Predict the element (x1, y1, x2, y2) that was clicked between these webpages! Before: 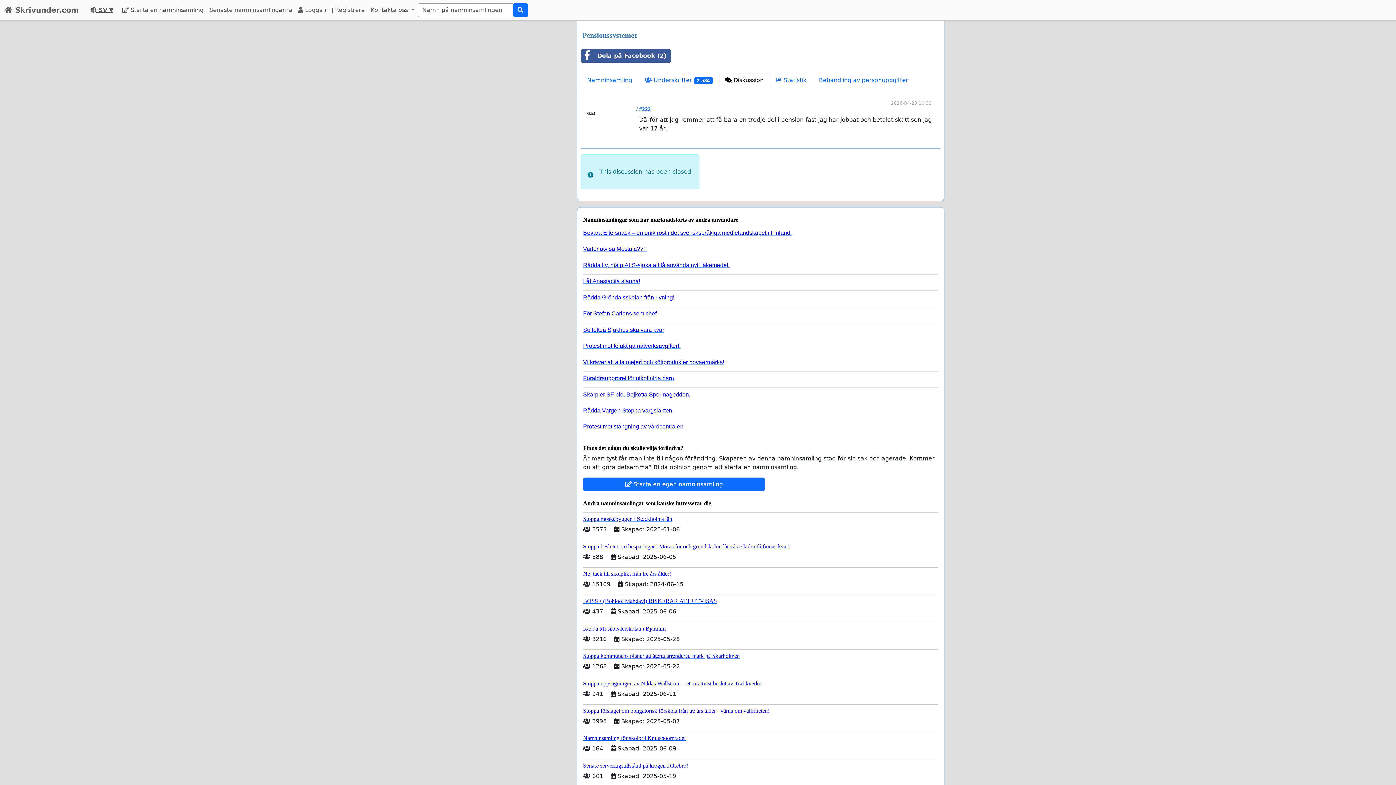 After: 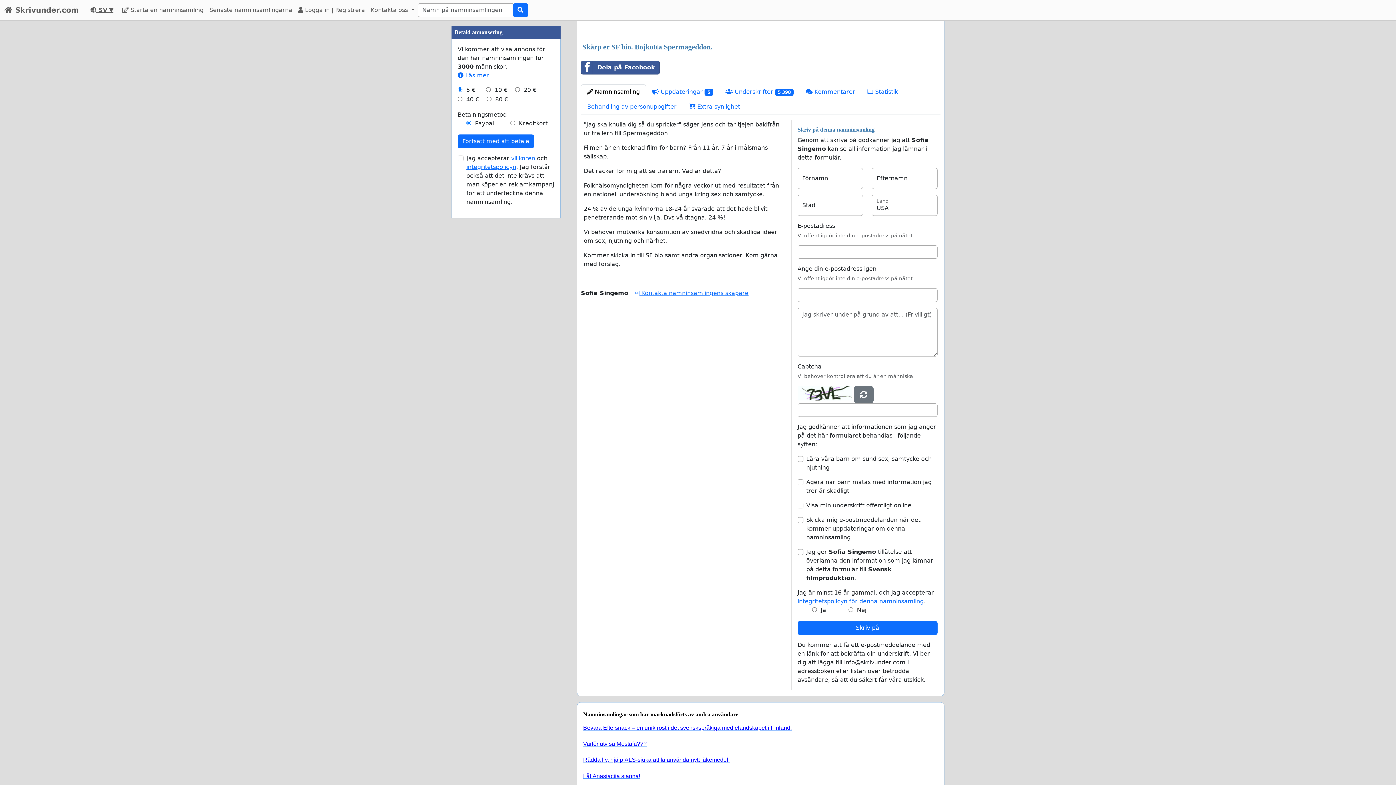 Action: bbox: (583, 388, 932, 398) label: Skärp er SF bio. Bojkotta Spermageddon.